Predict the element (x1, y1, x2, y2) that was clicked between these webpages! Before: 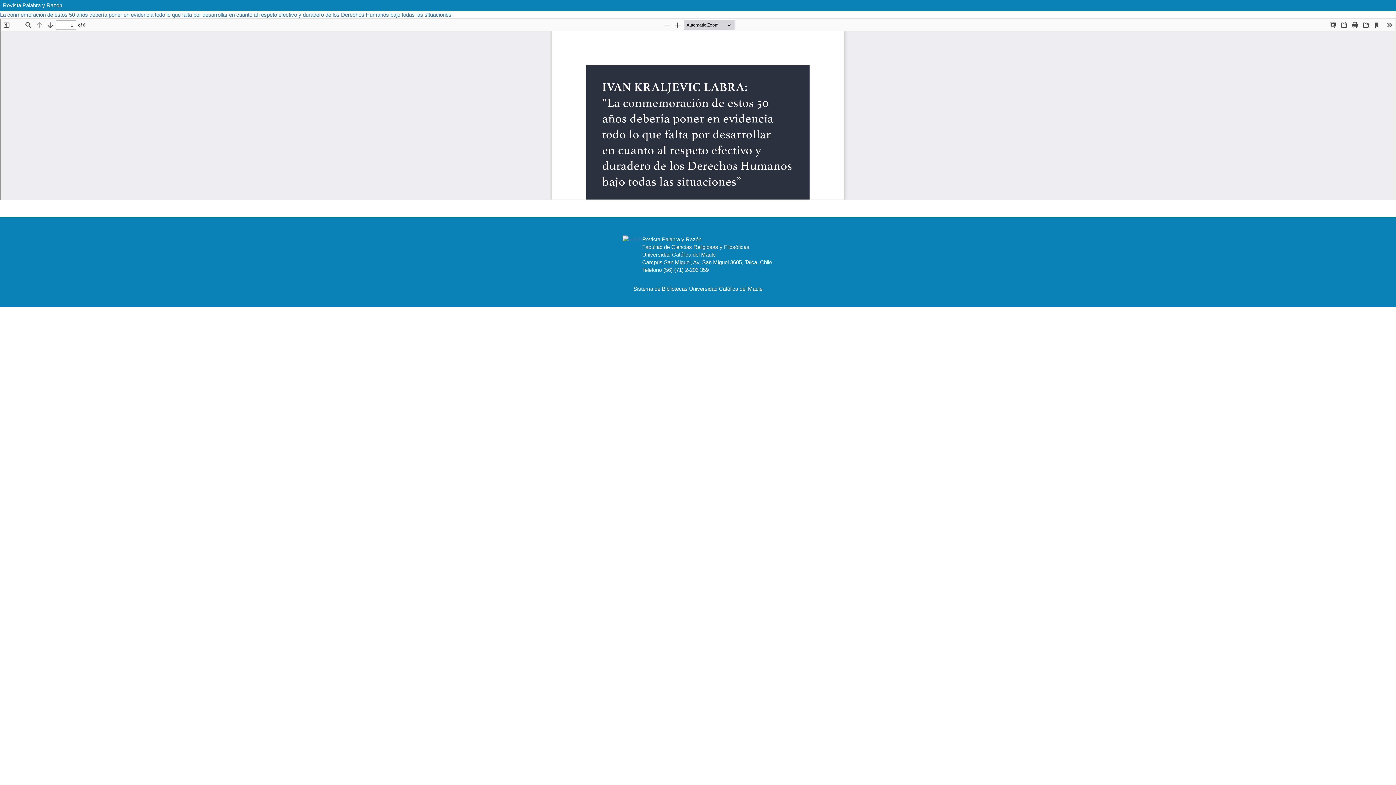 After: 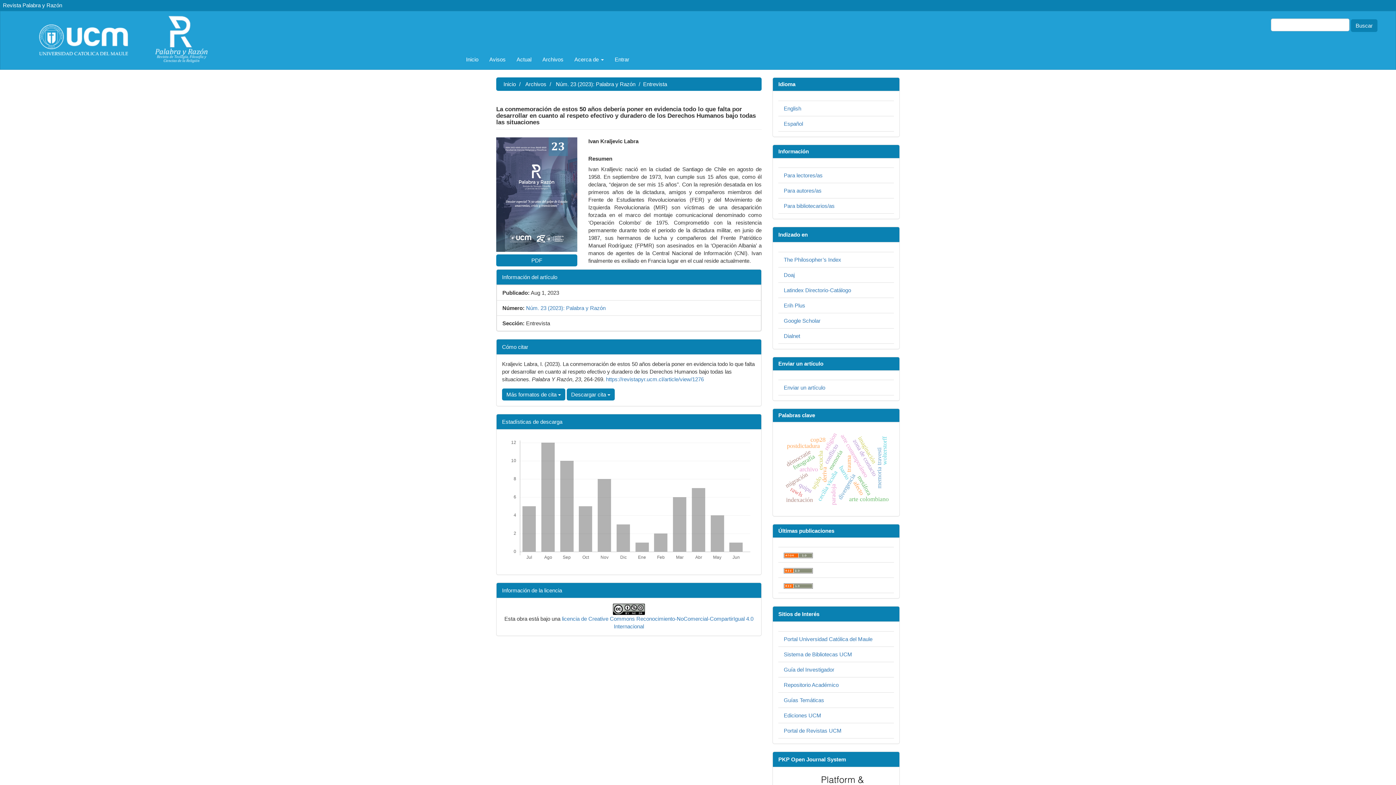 Action: label: La conmemoración de estos 50 años debería poner en evidencia todo lo que falta por desarrollar en cuanto al respeto efectivo y duradero de los Derechos Humanos bajo todas las situaciones  bbox: (0, 11, 453, 17)